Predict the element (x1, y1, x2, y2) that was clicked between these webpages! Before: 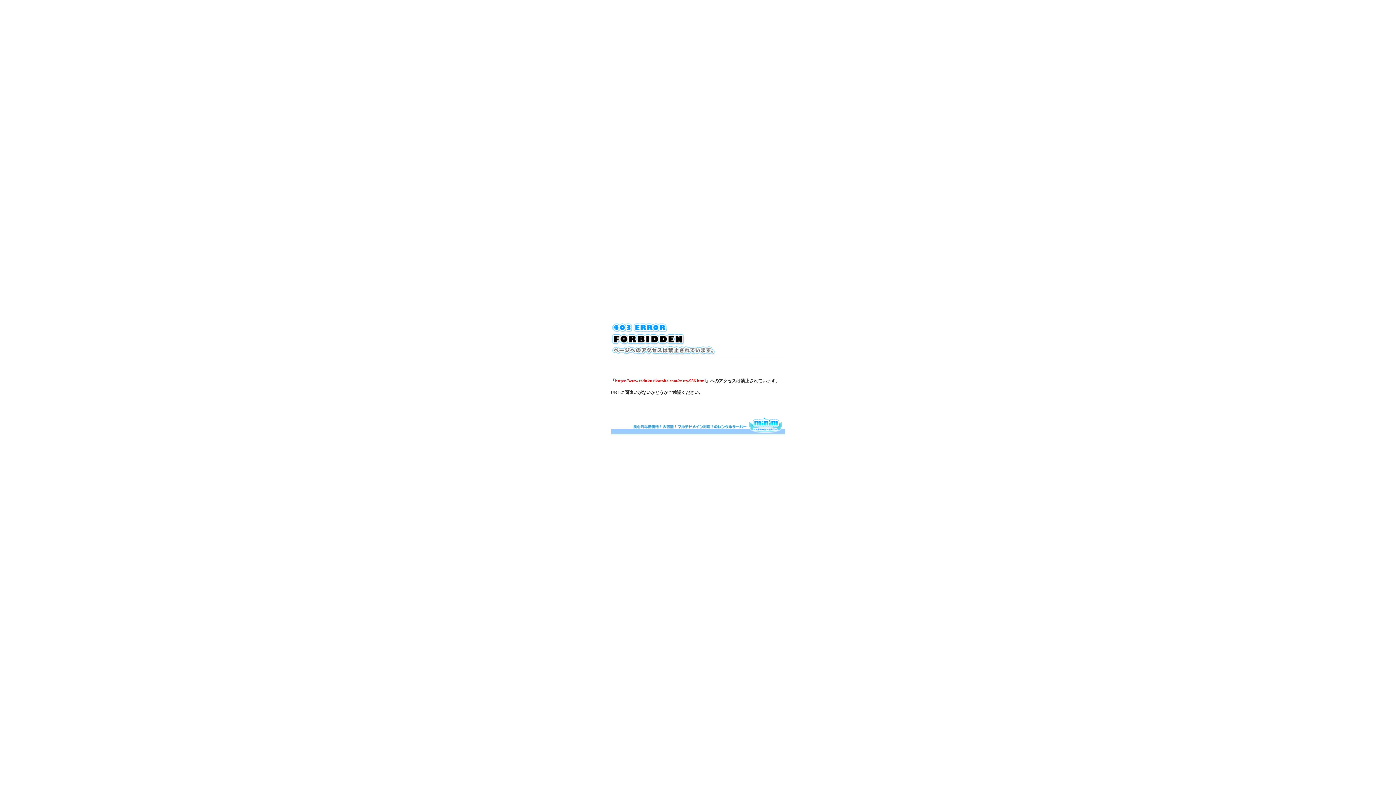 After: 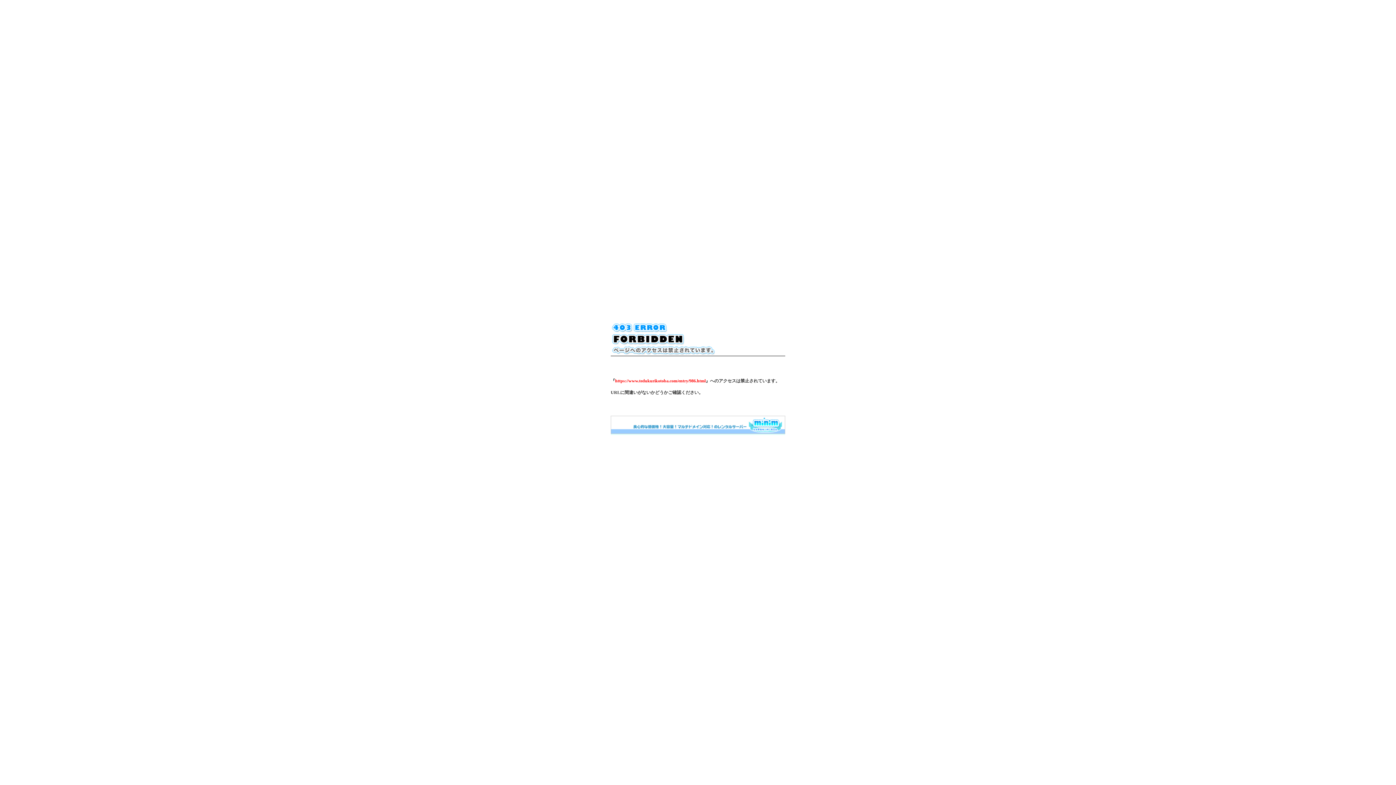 Action: bbox: (610, 430, 785, 435)